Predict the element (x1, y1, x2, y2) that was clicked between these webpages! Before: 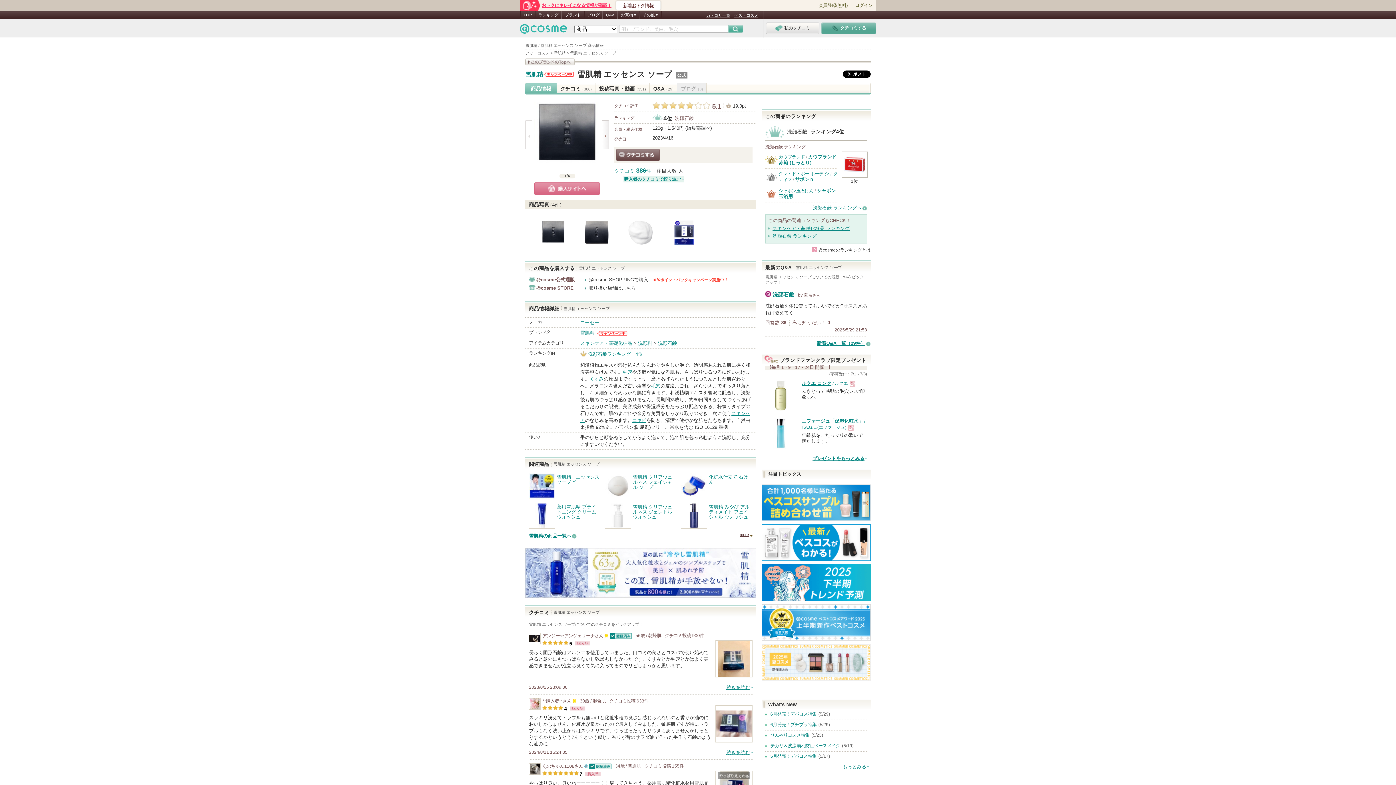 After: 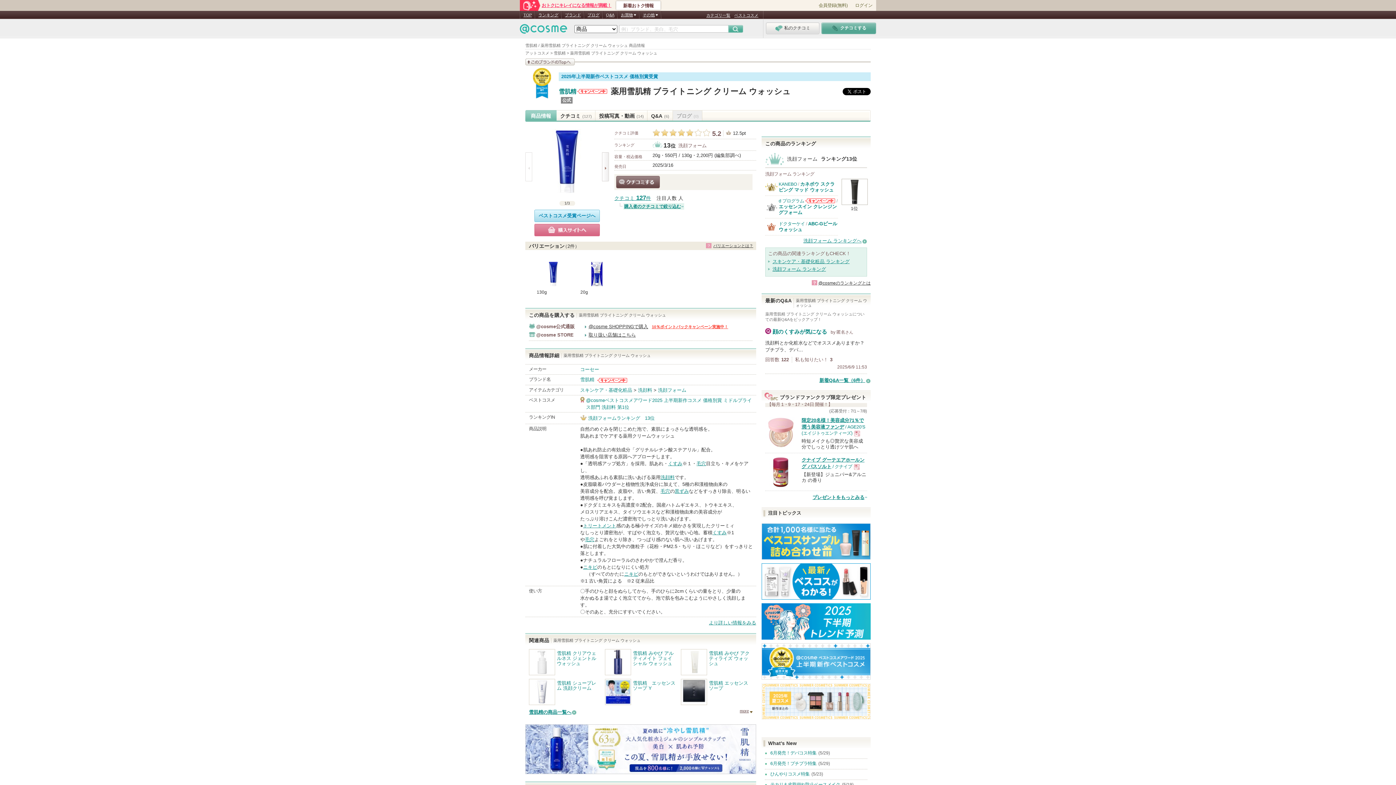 Action: label: 薬用雪肌精 ブライトニング クリーム ウォッシュ bbox: (529, 502, 600, 529)